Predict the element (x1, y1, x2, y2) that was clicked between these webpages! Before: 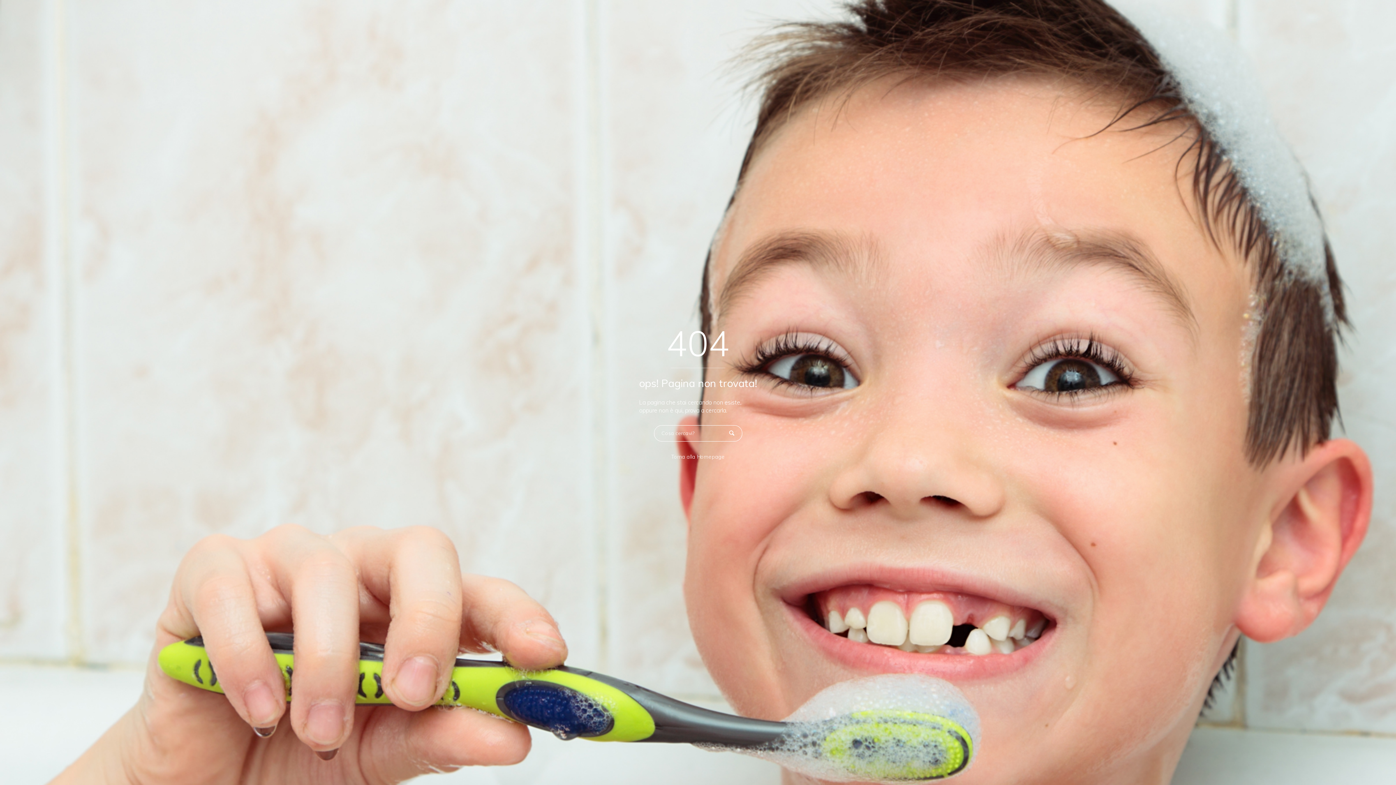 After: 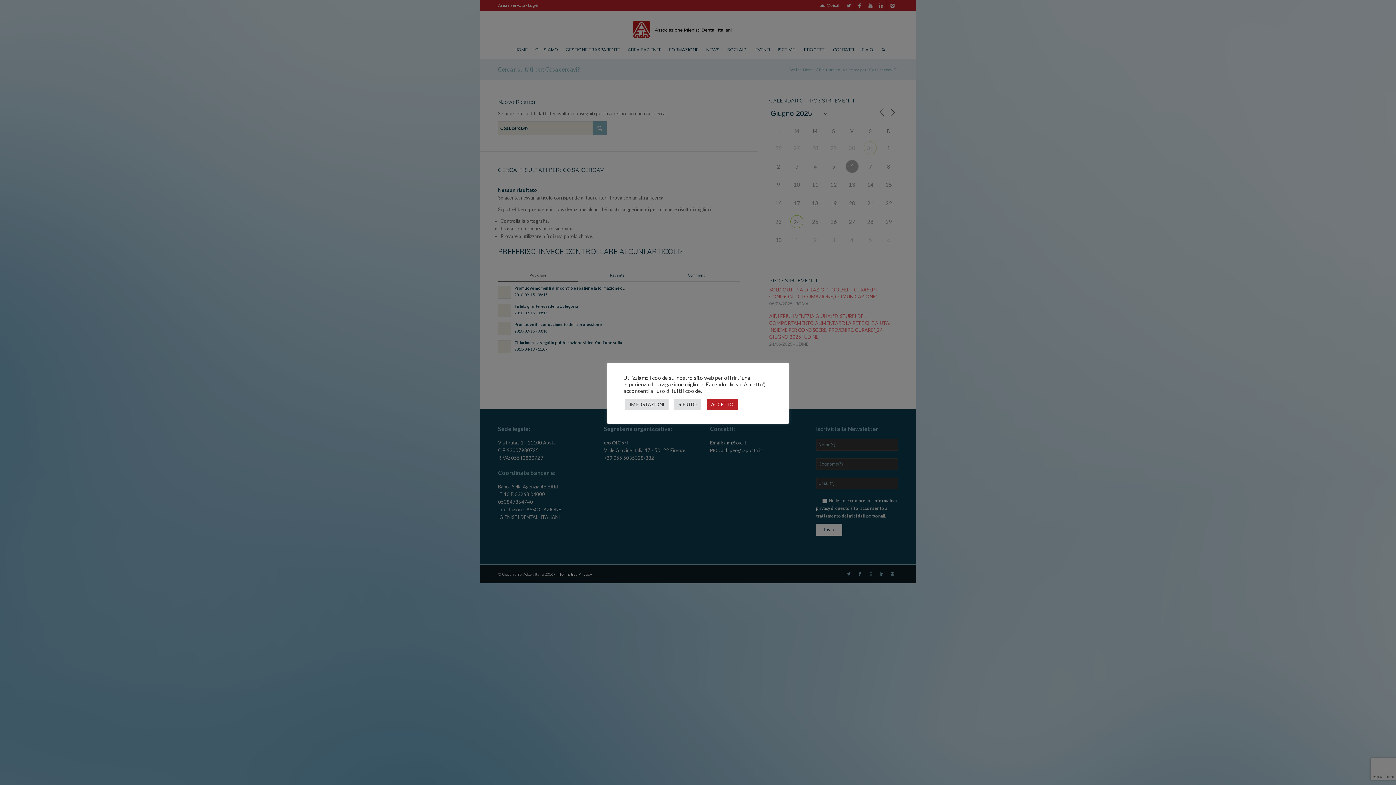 Action: bbox: (725, 429, 738, 437) label: 